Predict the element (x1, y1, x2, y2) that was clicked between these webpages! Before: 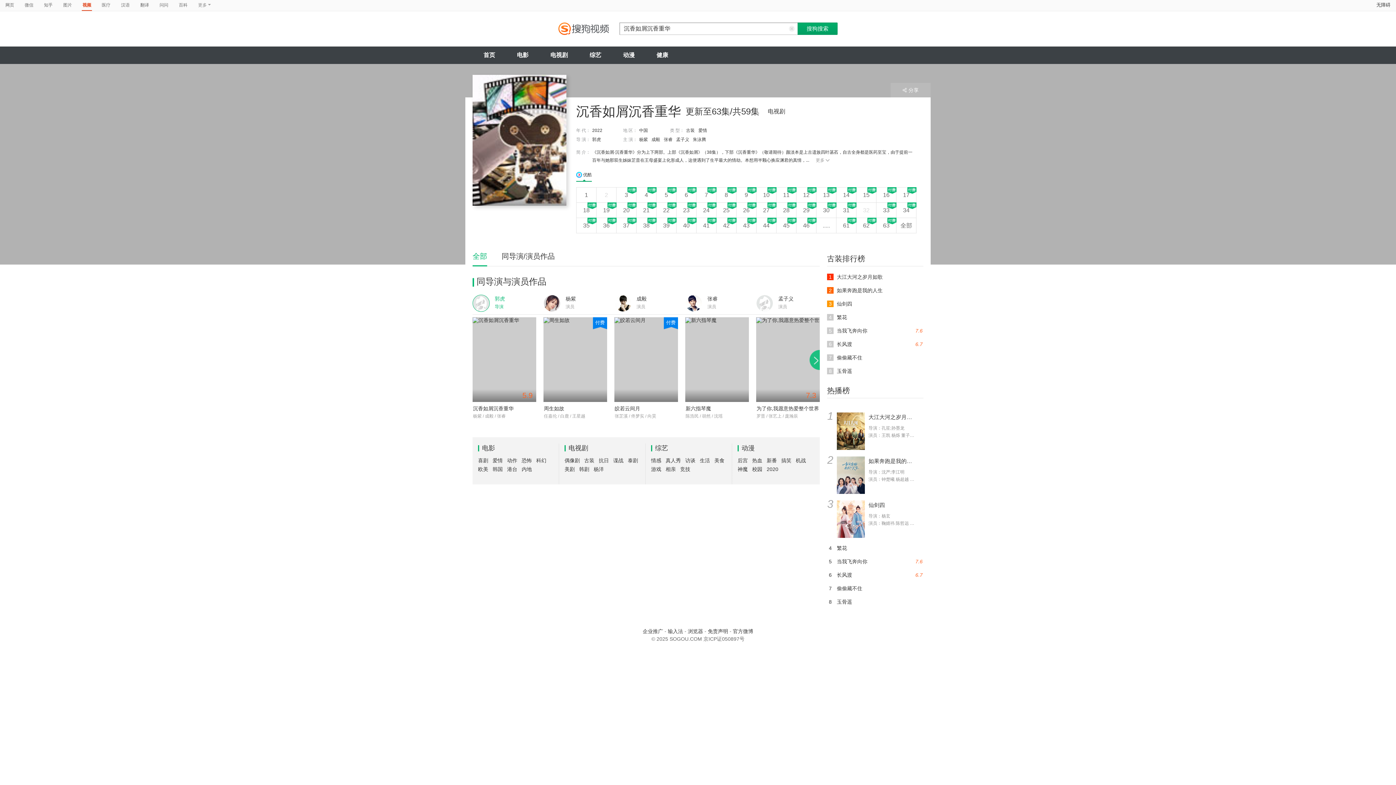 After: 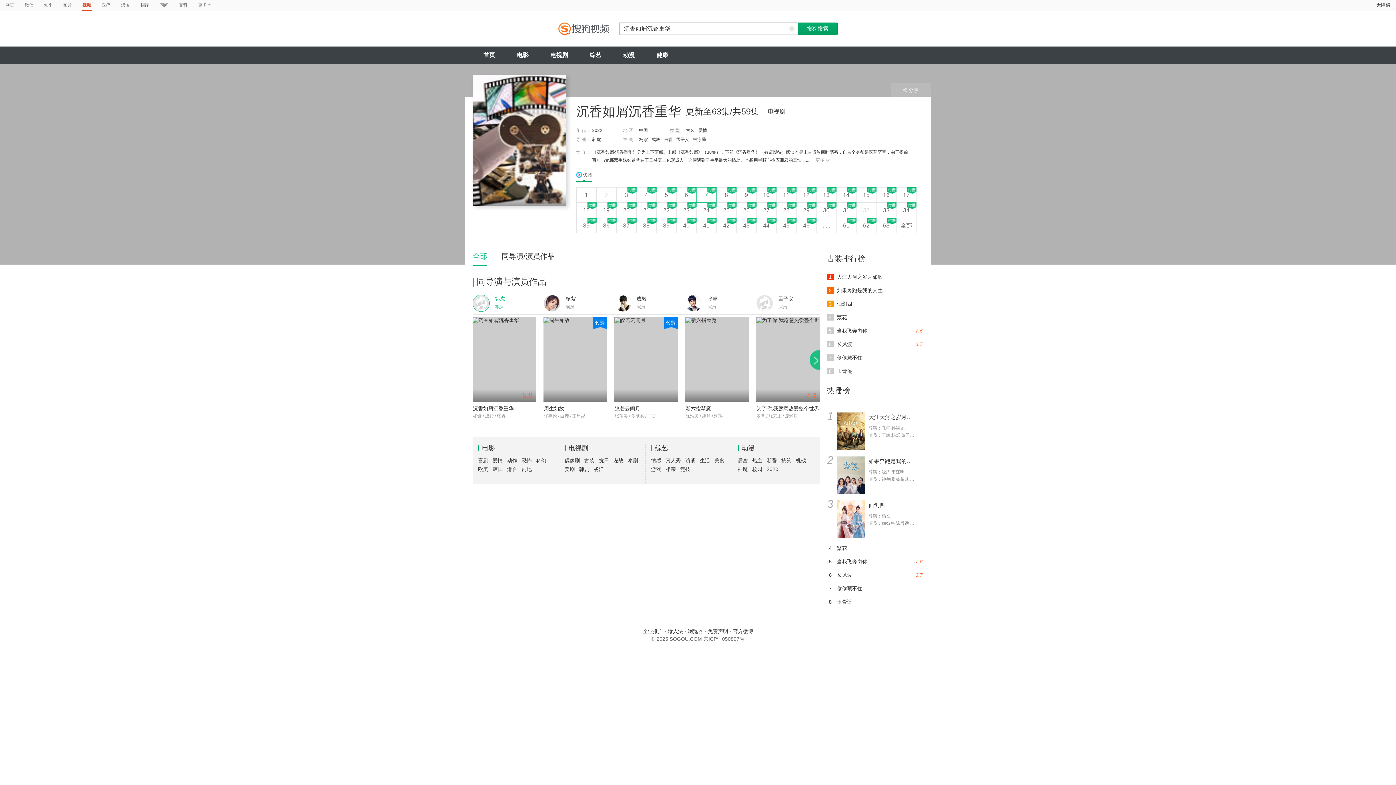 Action: label: 7 bbox: (696, 187, 716, 202)